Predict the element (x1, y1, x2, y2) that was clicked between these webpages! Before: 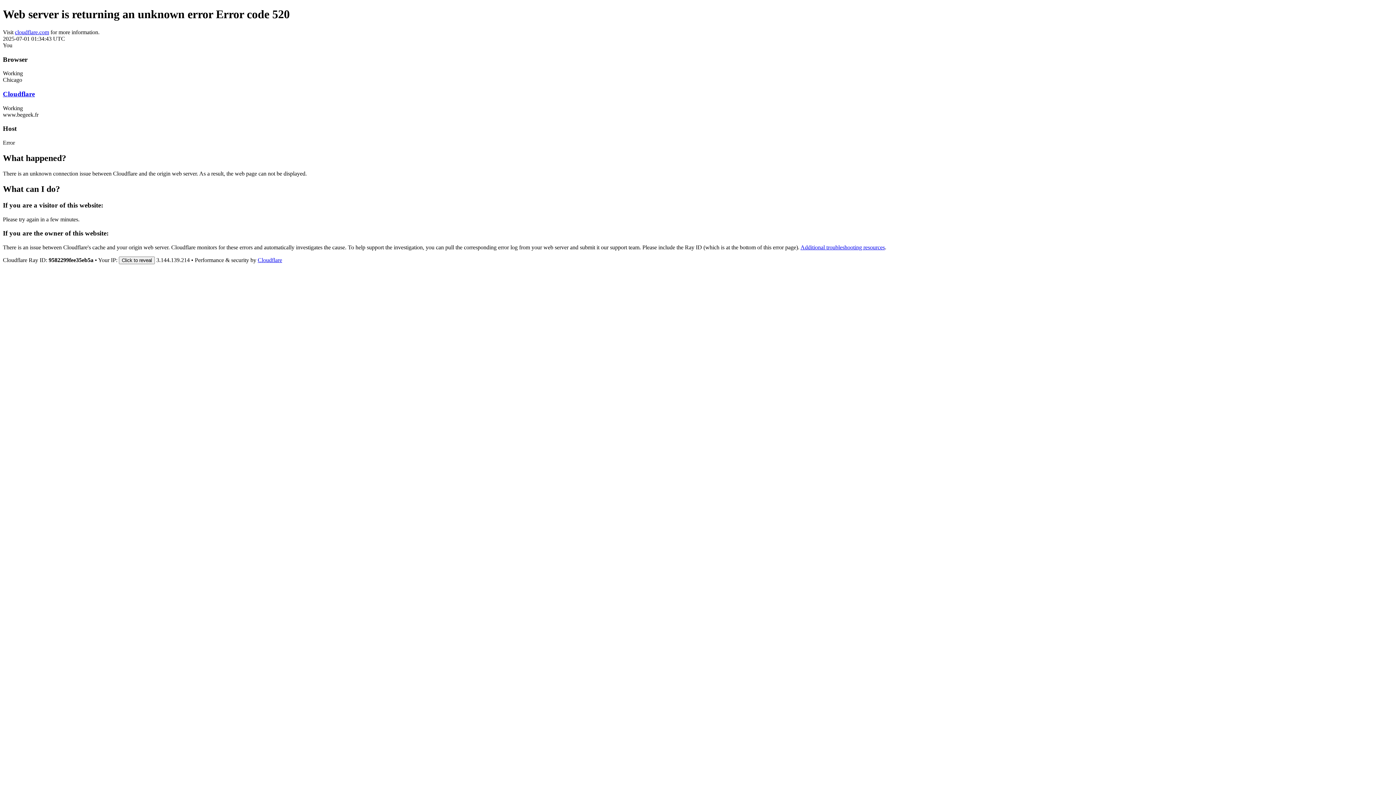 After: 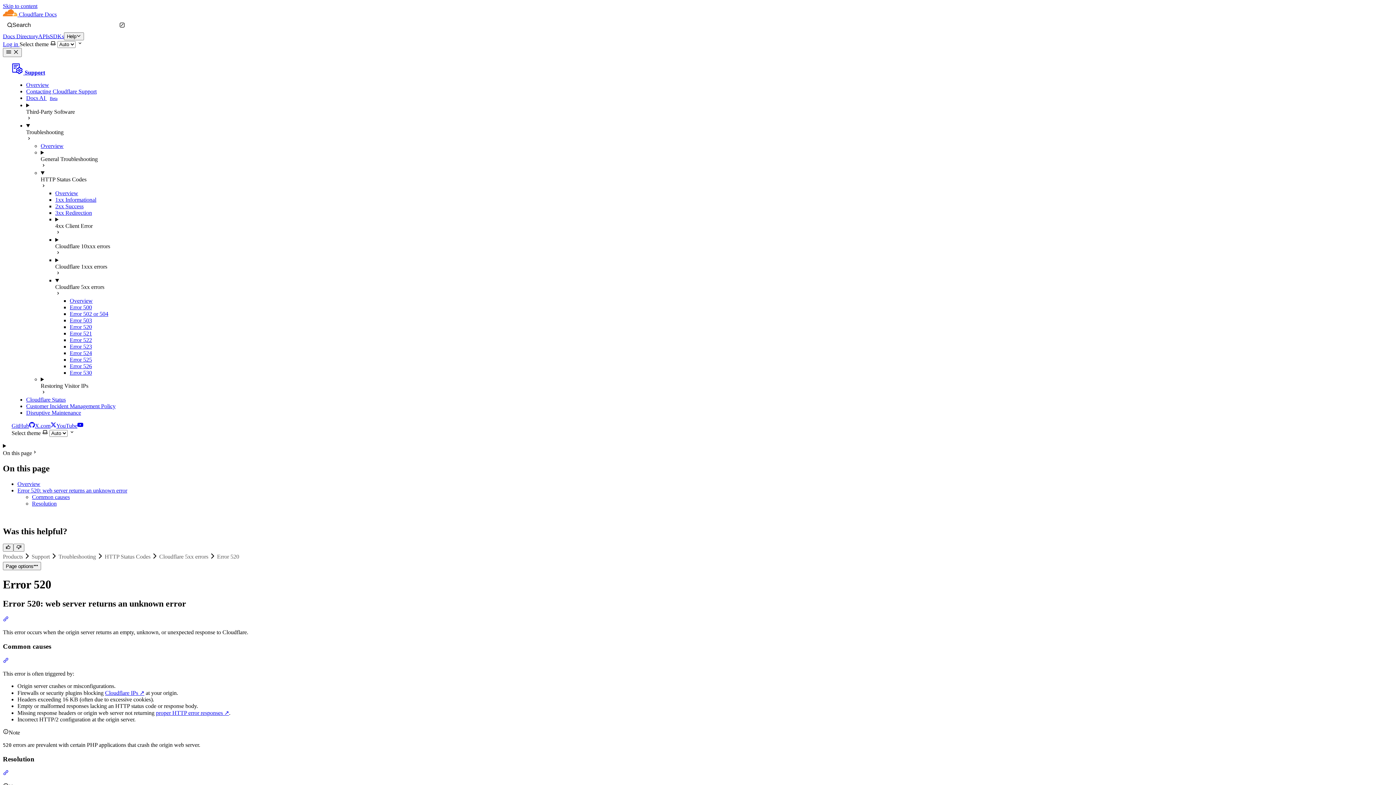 Action: label: Additional troubleshooting resources bbox: (800, 244, 885, 250)